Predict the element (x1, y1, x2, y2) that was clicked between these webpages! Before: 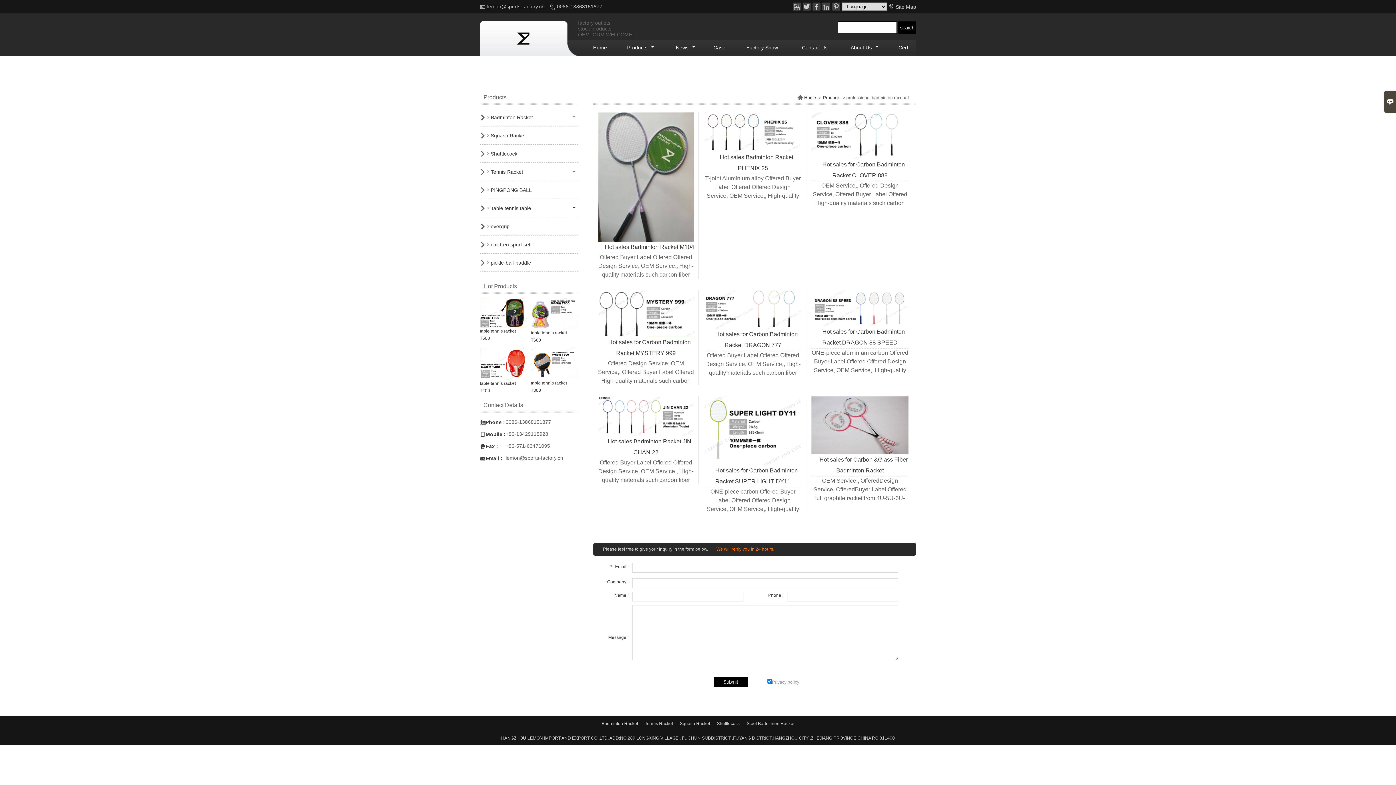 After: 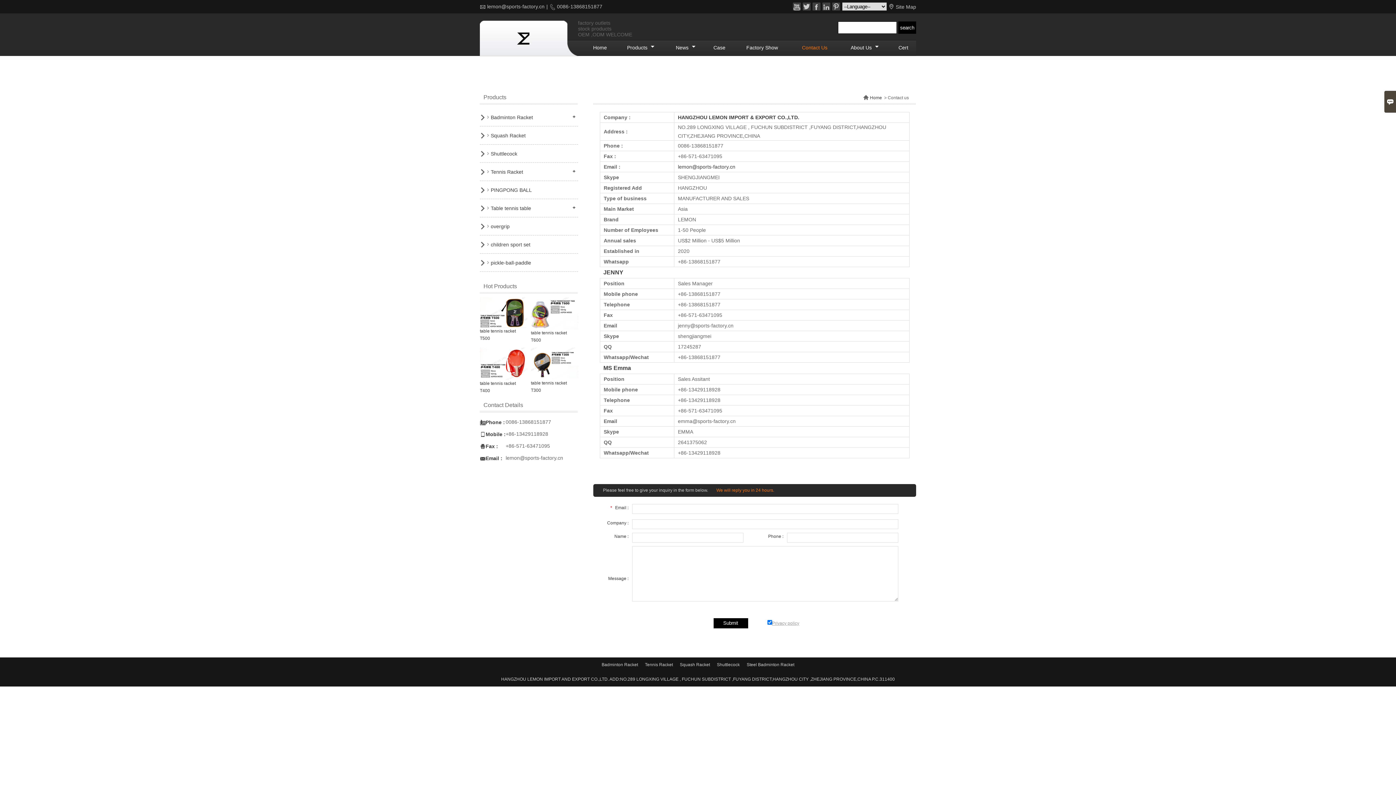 Action: bbox: (505, 455, 563, 461) label: lemon@sports-factory.cn